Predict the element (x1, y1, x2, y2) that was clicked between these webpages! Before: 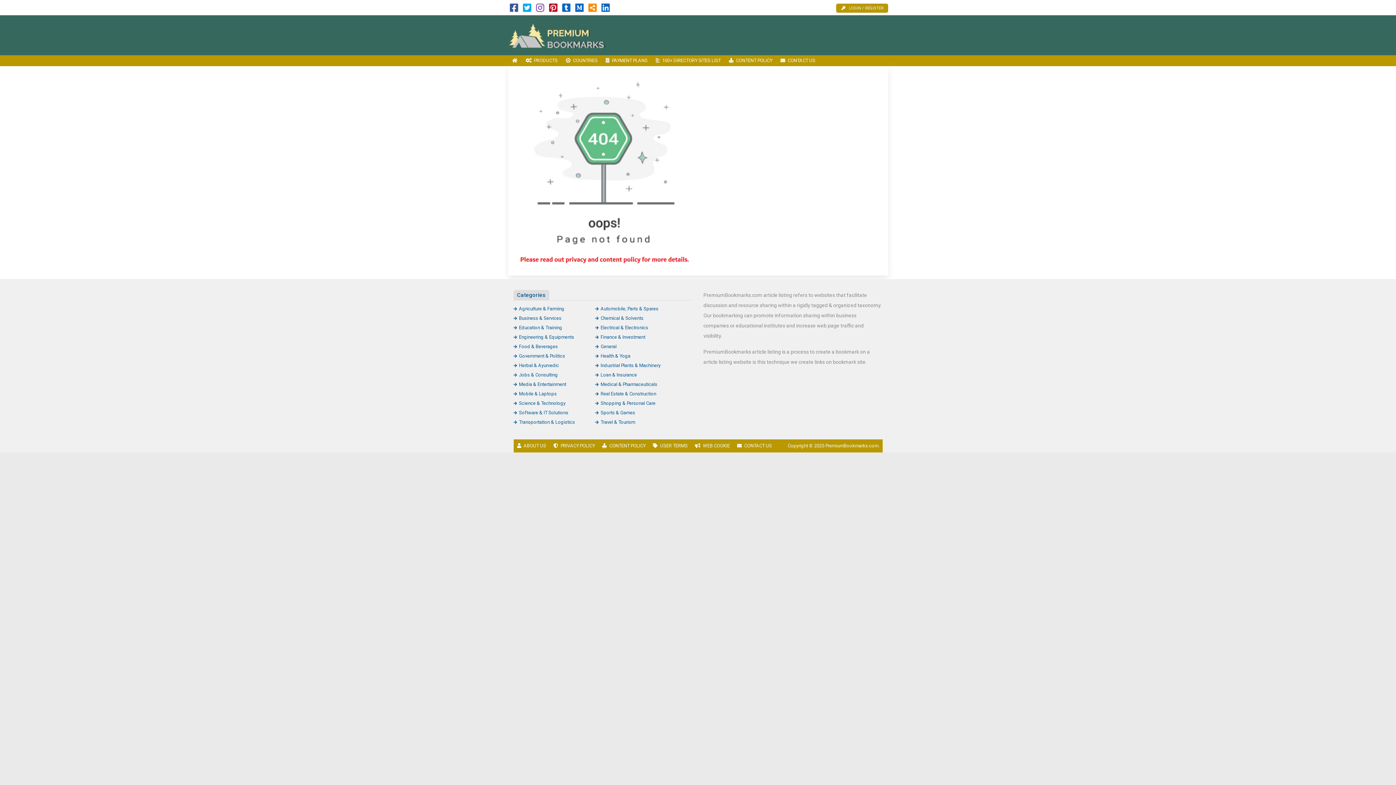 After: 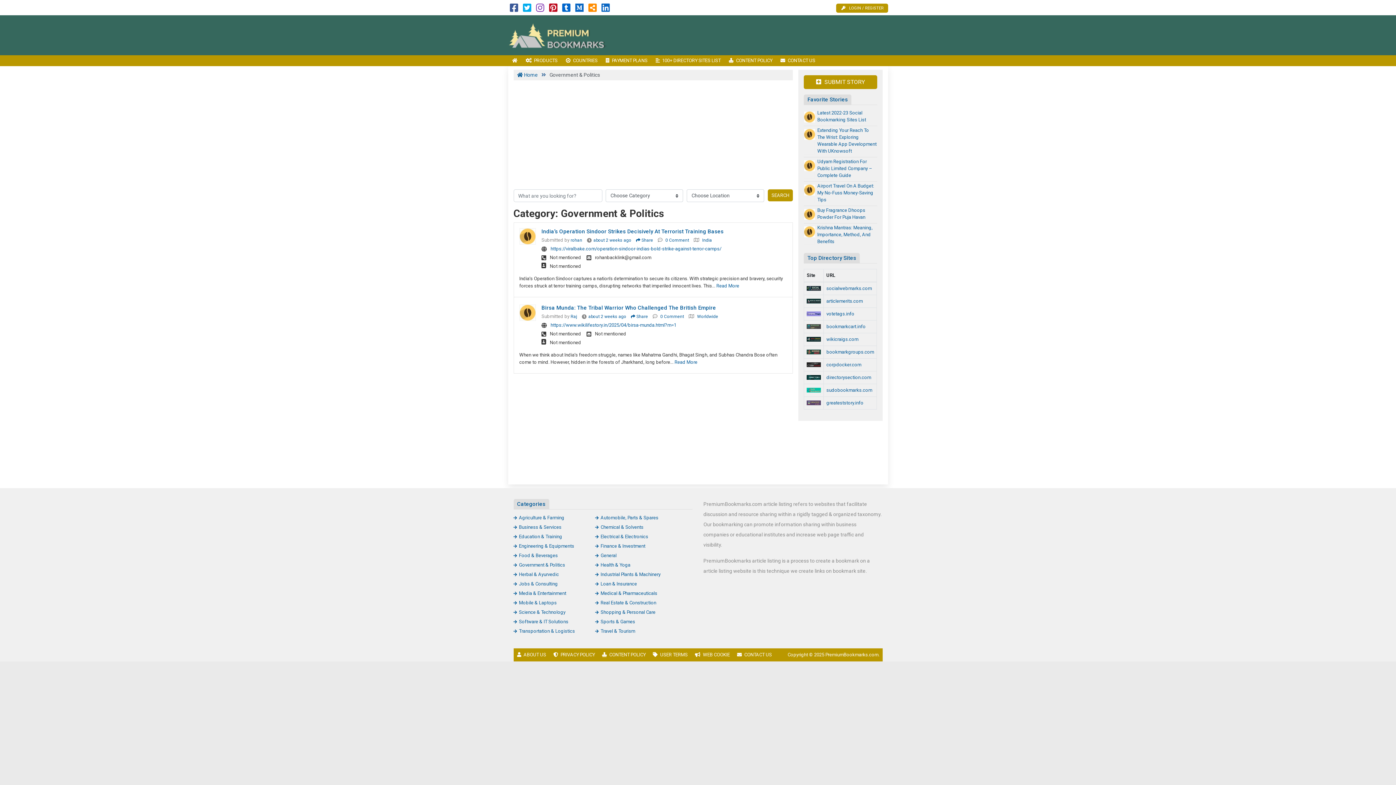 Action: label: Government & Politics bbox: (513, 353, 565, 358)